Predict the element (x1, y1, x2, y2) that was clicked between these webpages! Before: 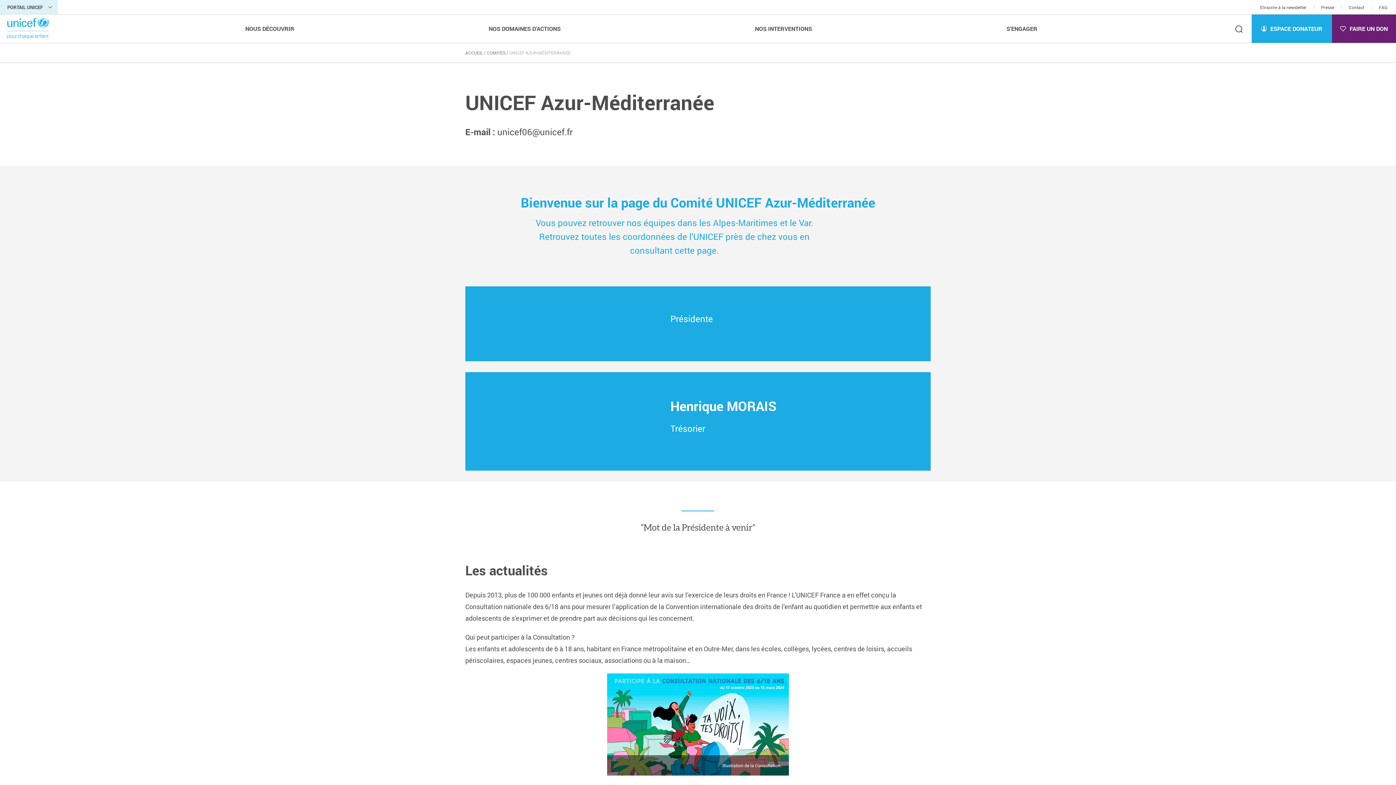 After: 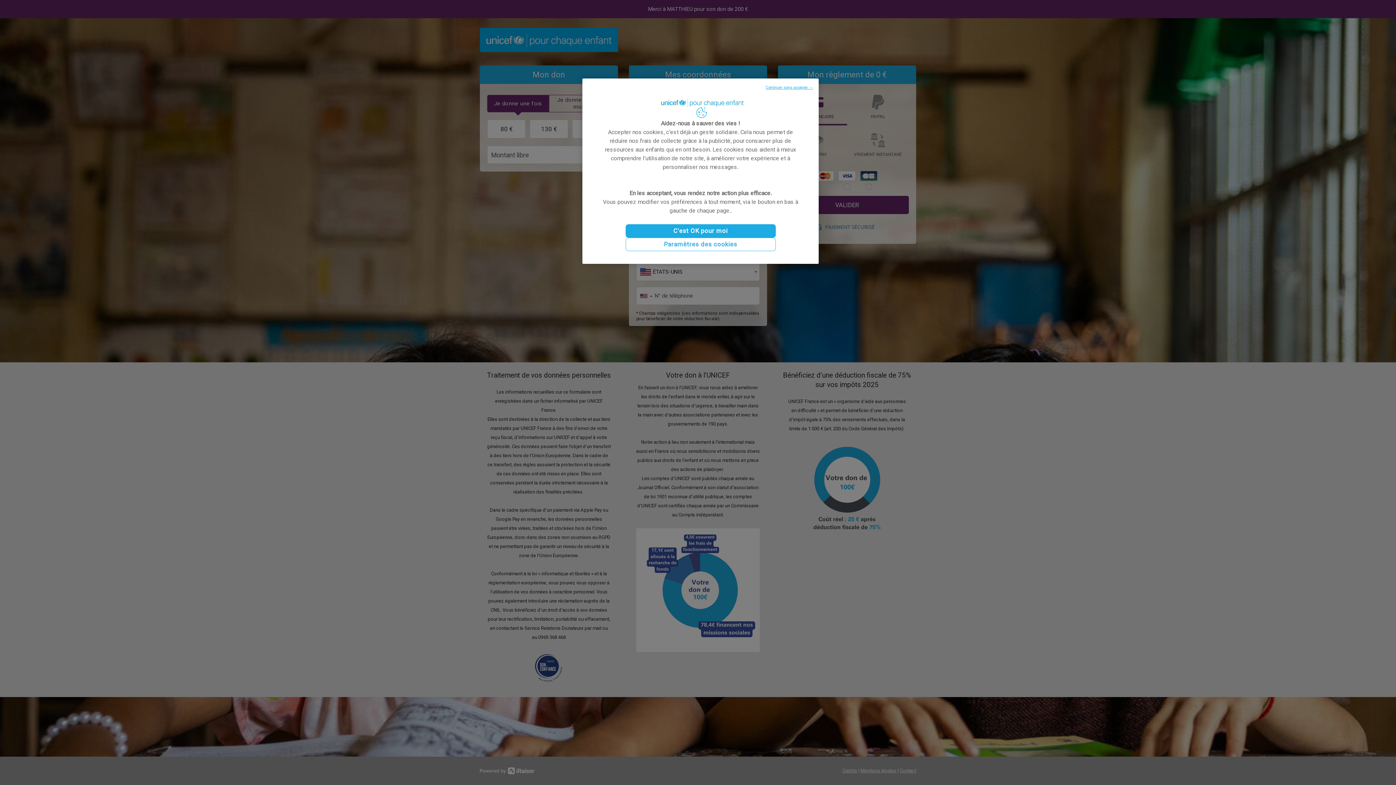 Action: bbox: (1332, 14, 1396, 42) label: FAIRE UN DON